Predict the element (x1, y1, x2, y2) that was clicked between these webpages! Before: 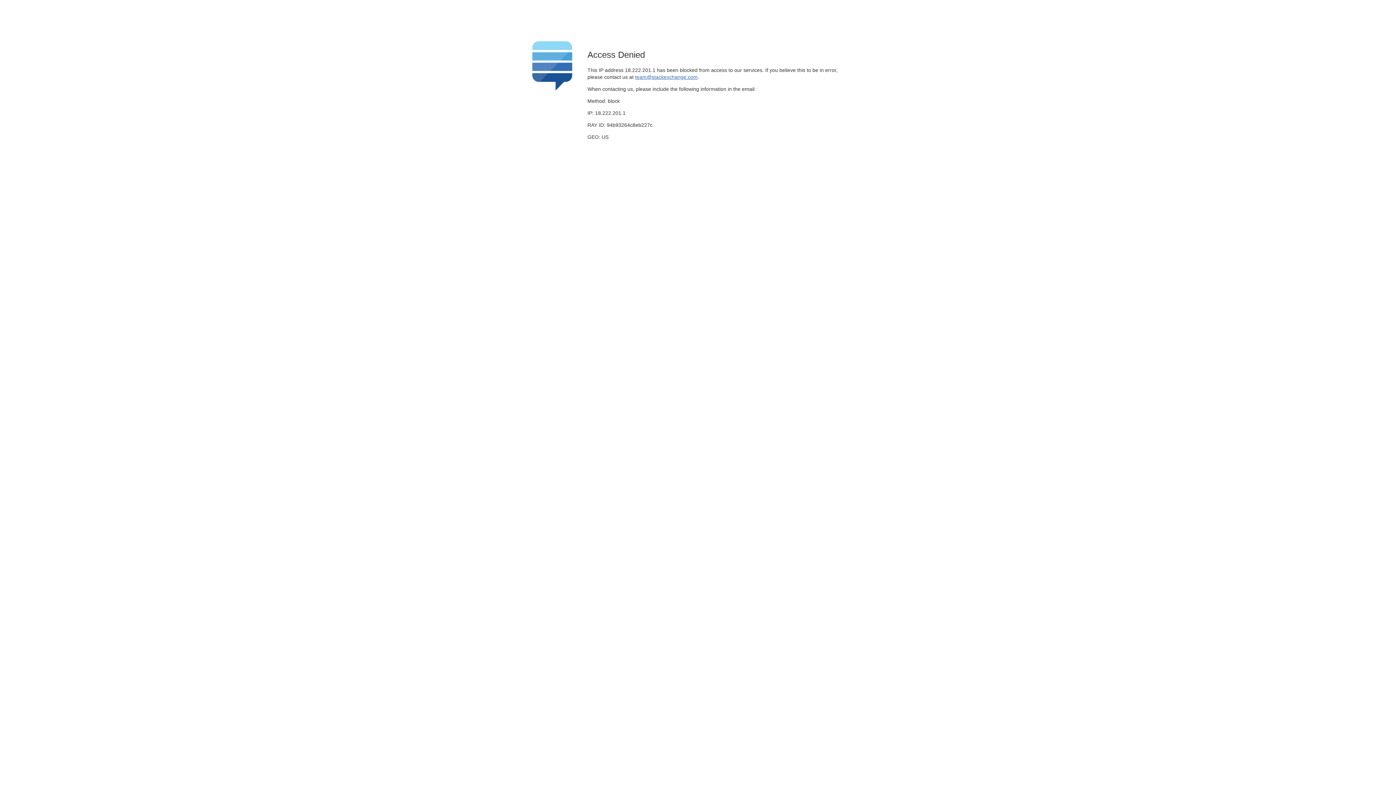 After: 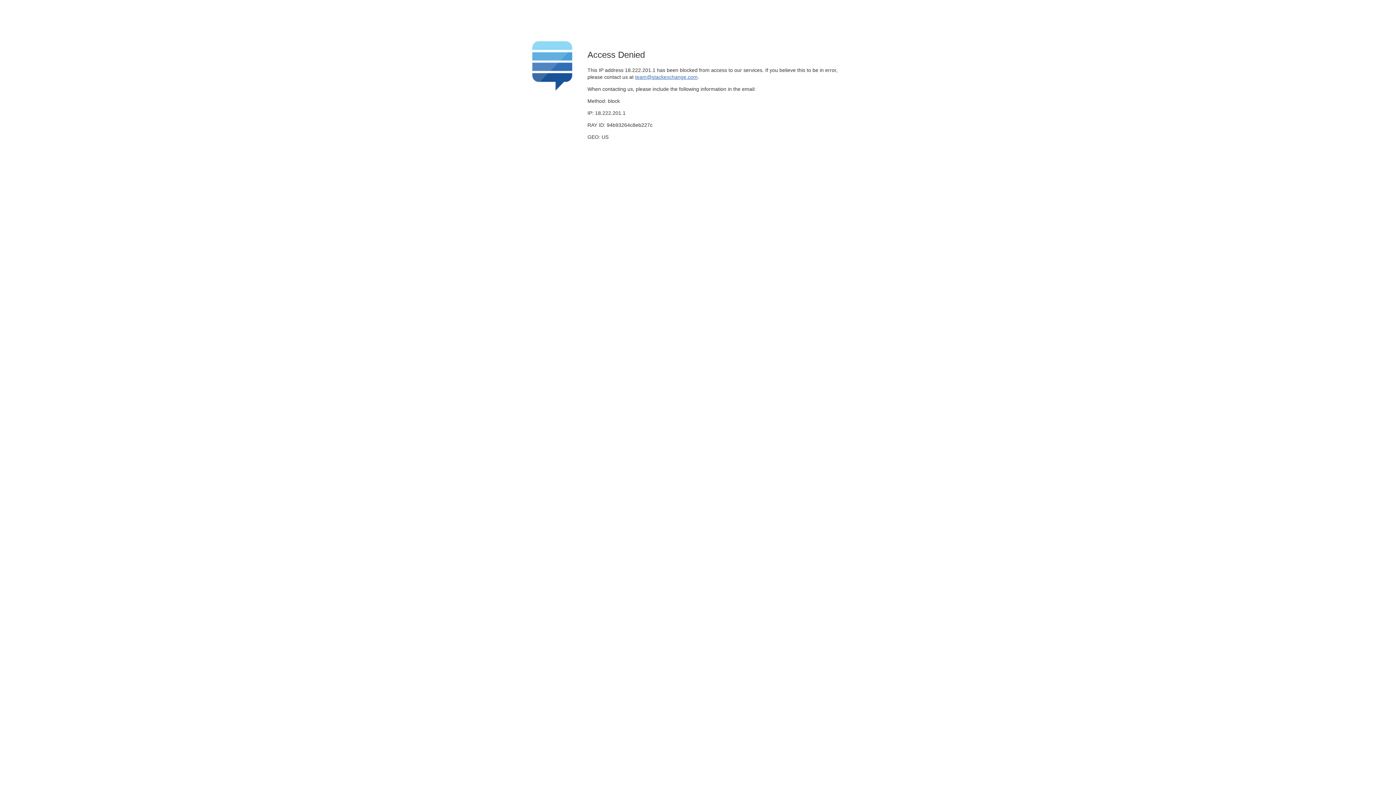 Action: bbox: (635, 74, 697, 79) label: team@stackexchange.com